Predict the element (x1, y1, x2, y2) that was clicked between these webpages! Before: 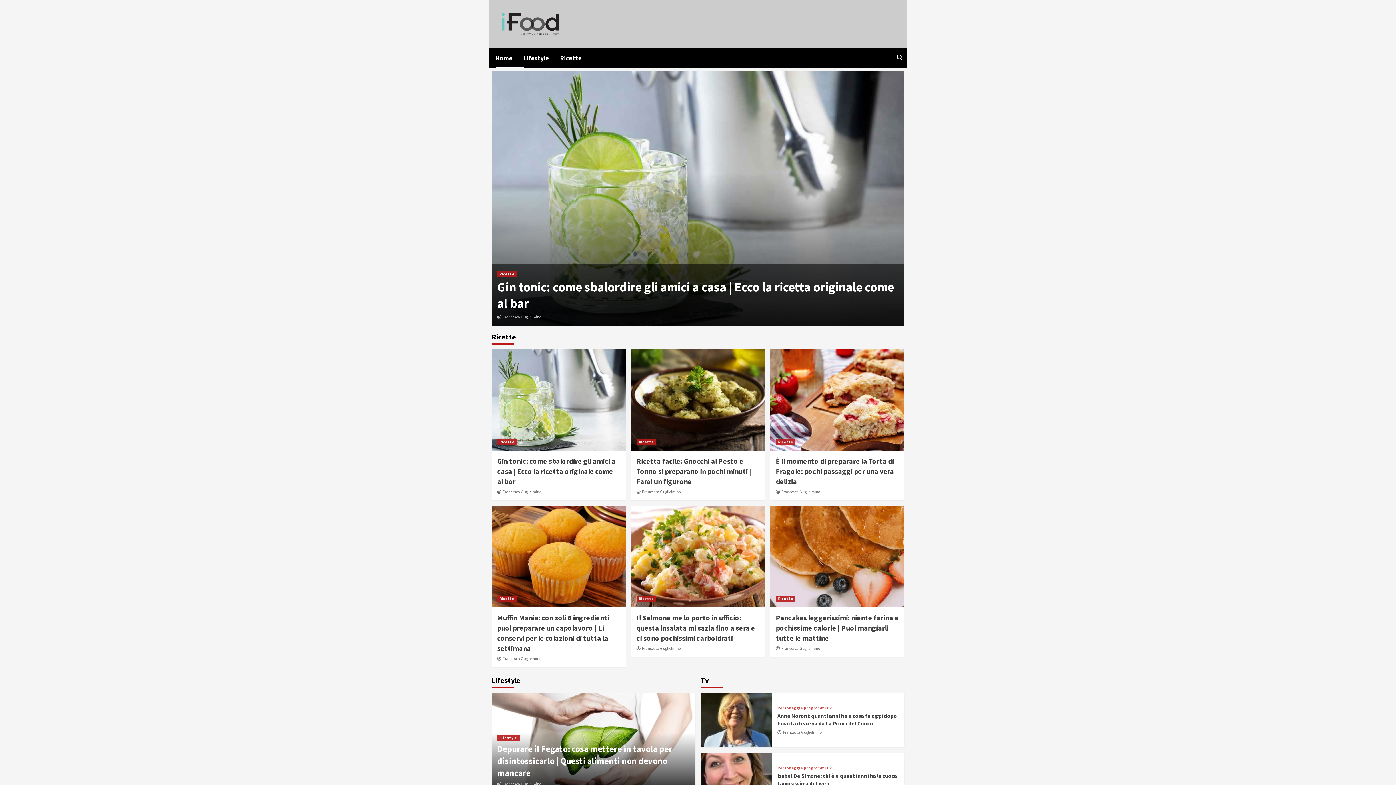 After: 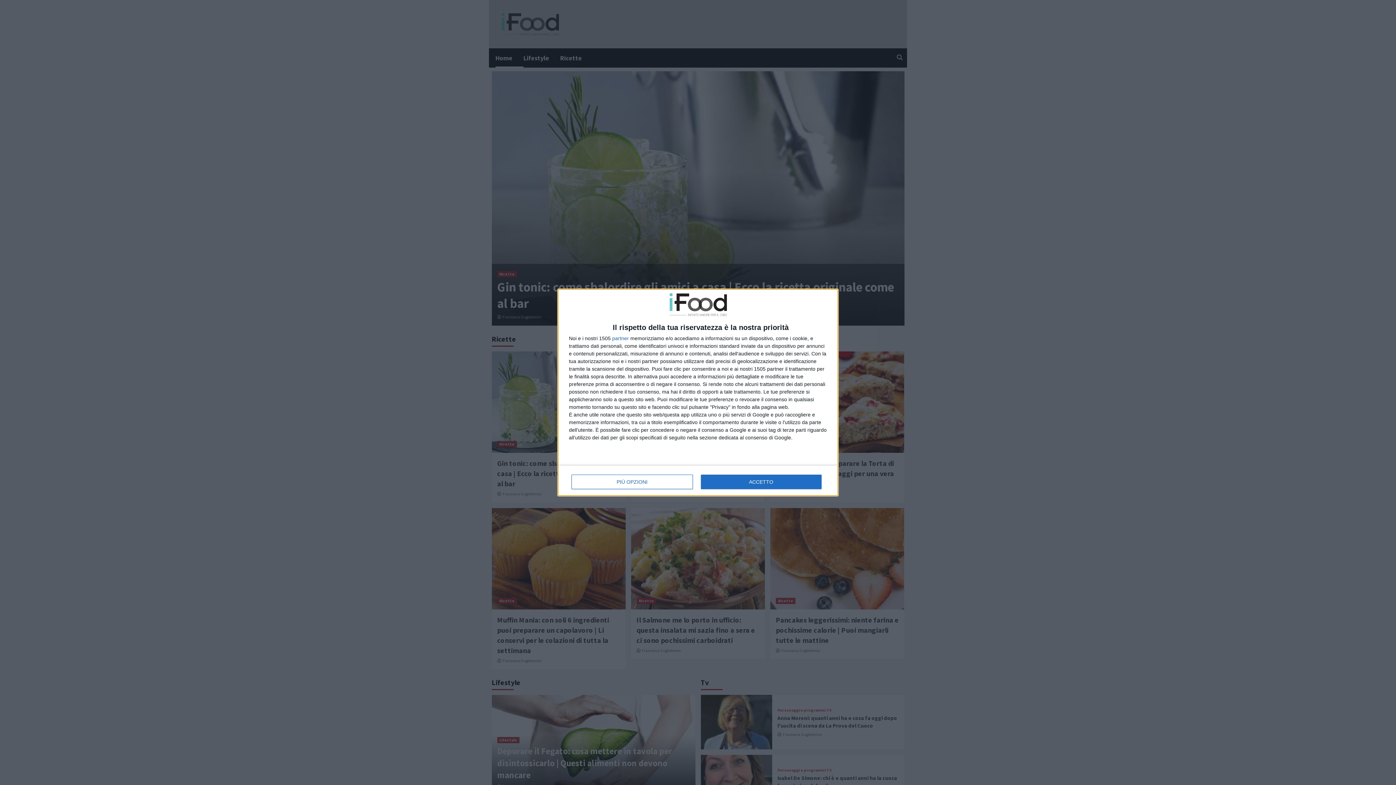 Action: label: Francesca Guglielmino bbox: (781, 646, 820, 651)